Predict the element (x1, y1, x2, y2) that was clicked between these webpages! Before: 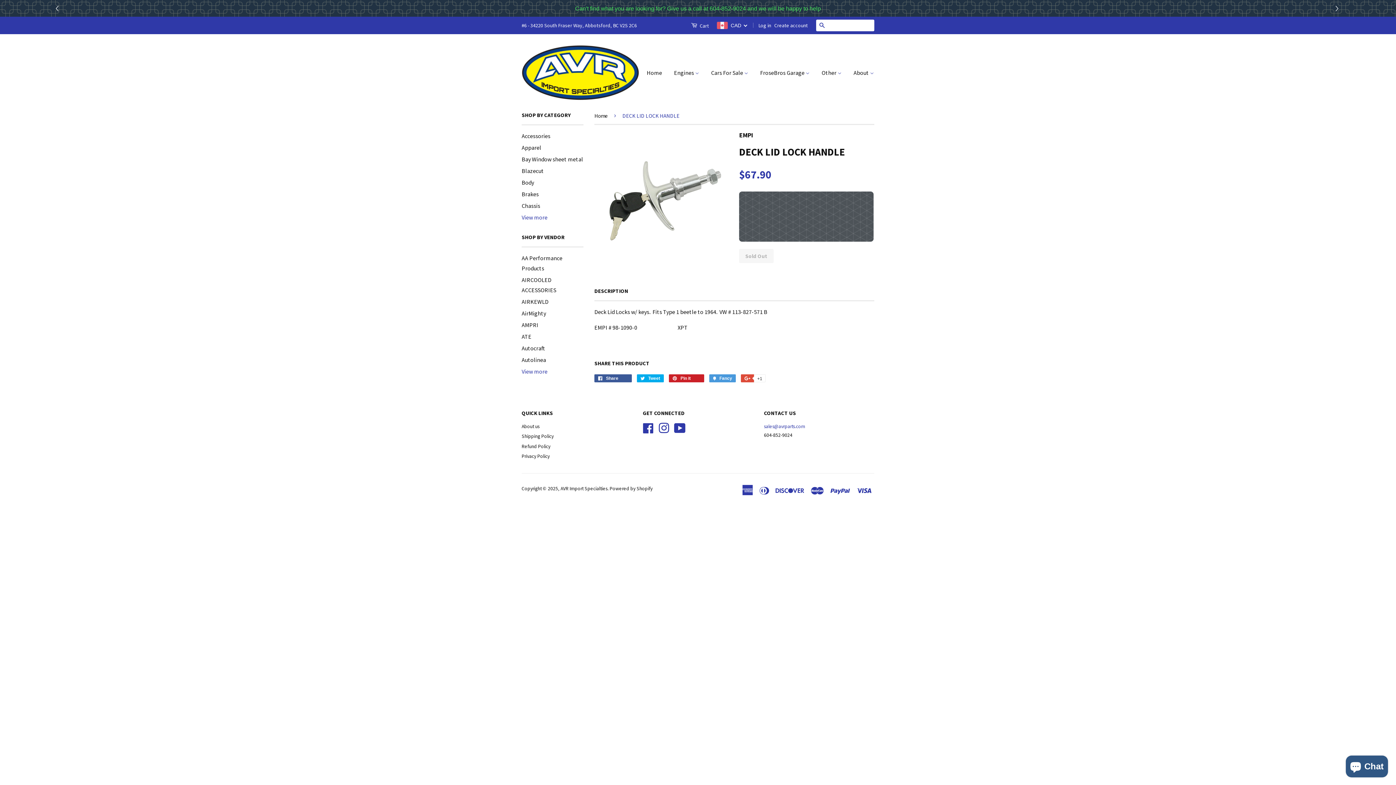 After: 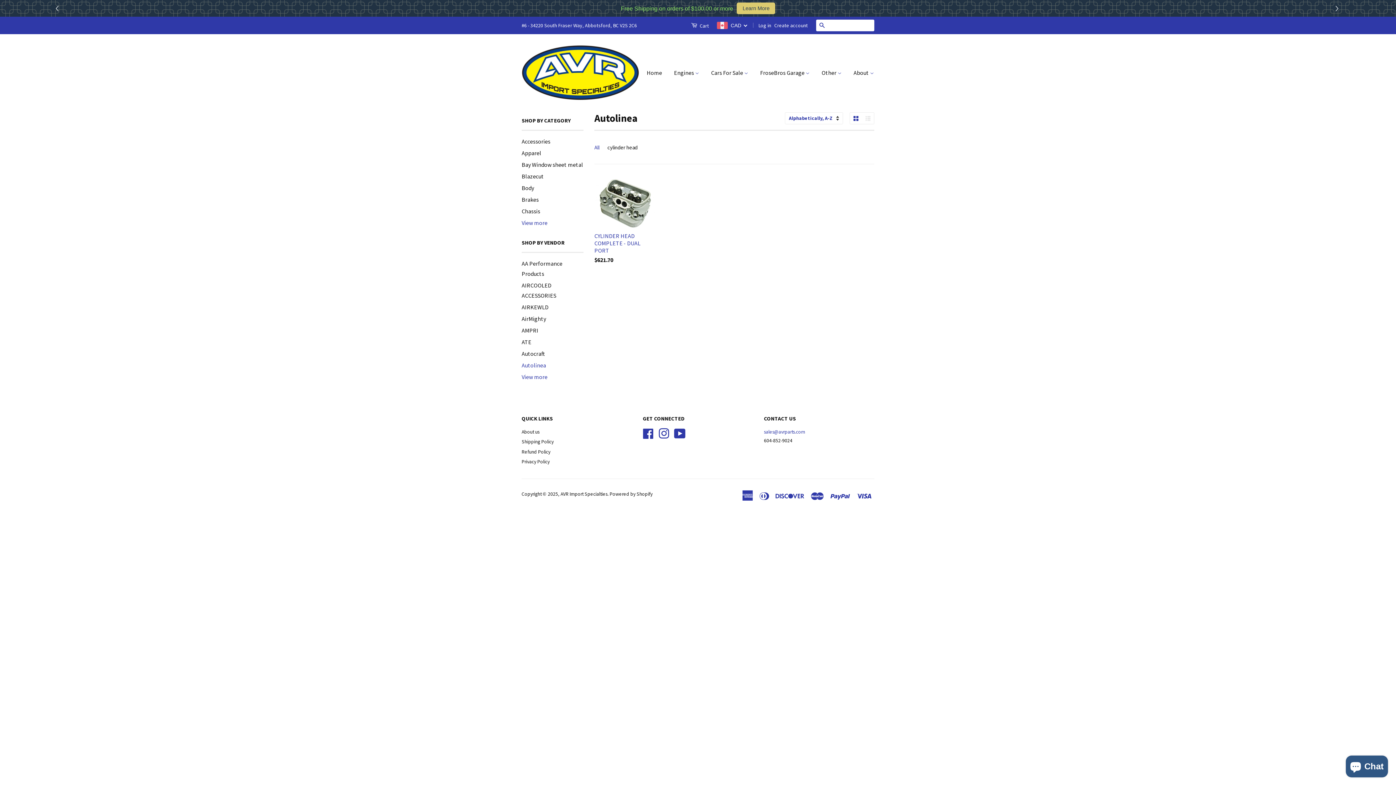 Action: label: Autolinea bbox: (521, 356, 546, 363)